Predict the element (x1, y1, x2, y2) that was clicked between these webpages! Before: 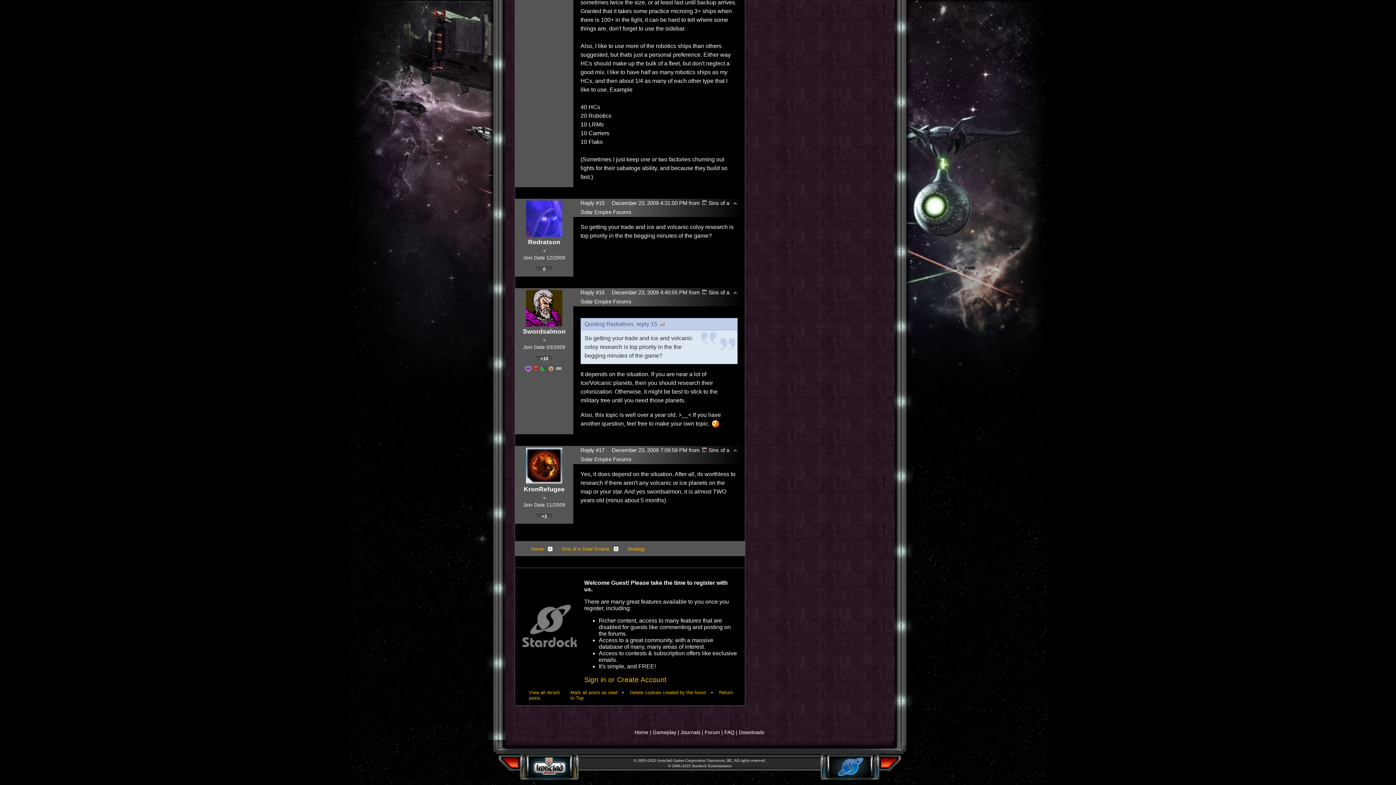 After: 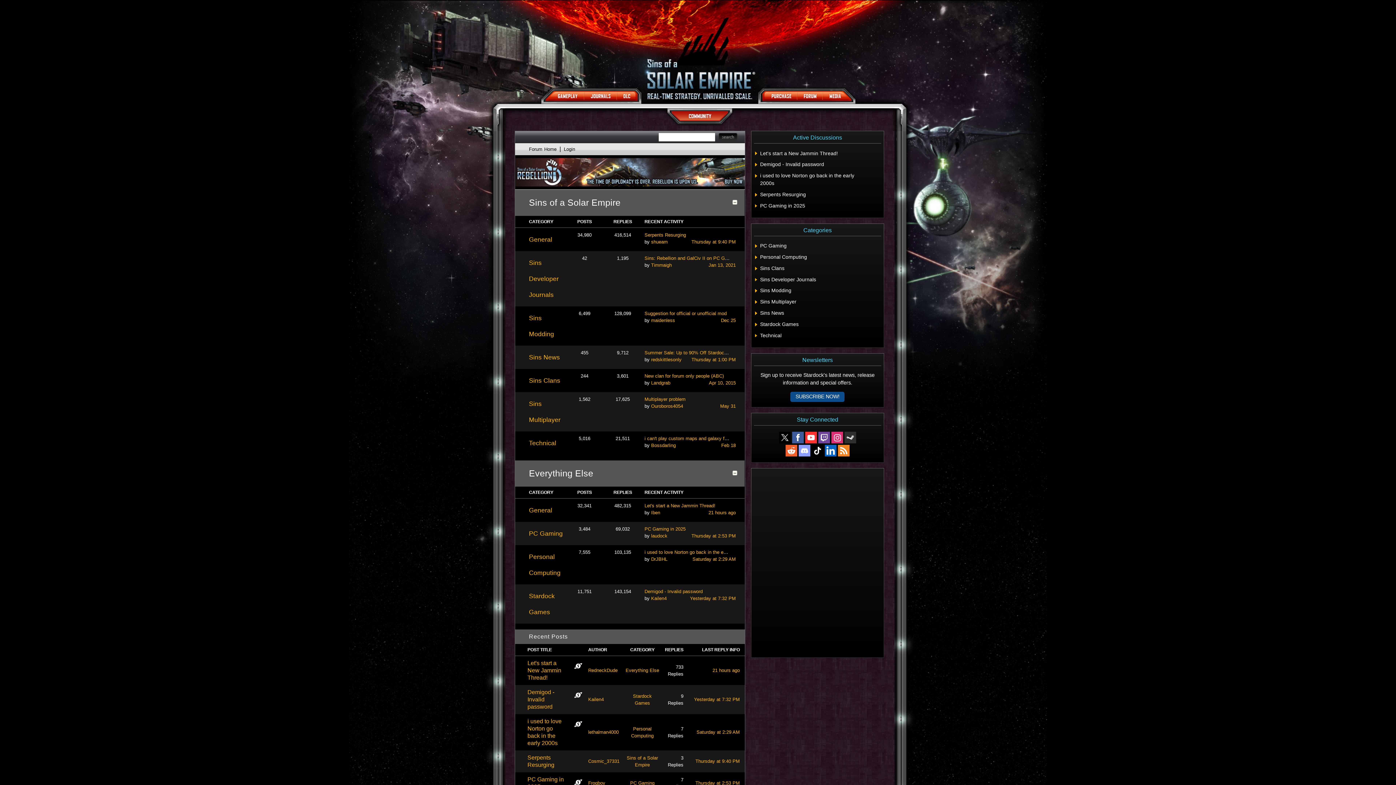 Action: label: Forum bbox: (704, 729, 720, 735)